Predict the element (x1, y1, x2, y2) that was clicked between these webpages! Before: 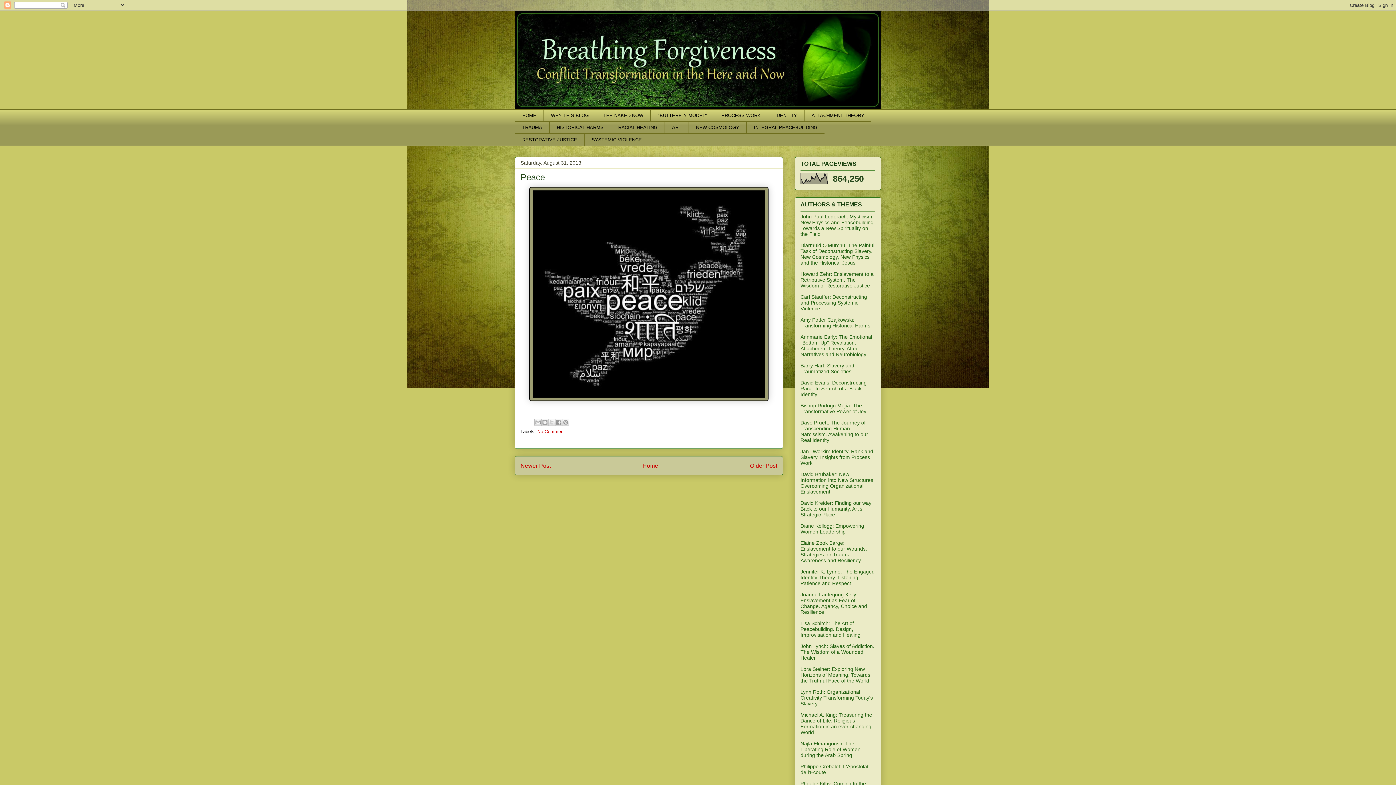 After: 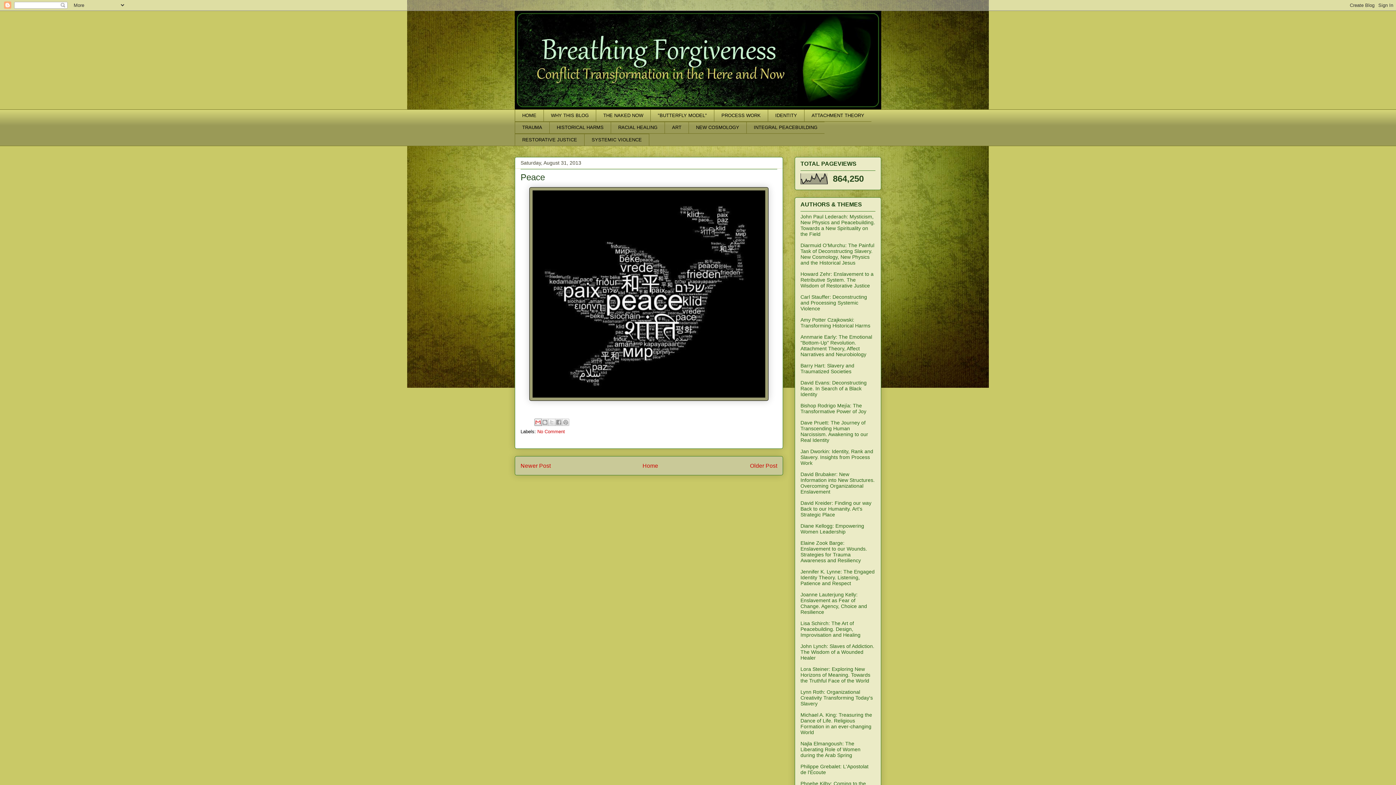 Action: label: Email This bbox: (534, 418, 541, 426)